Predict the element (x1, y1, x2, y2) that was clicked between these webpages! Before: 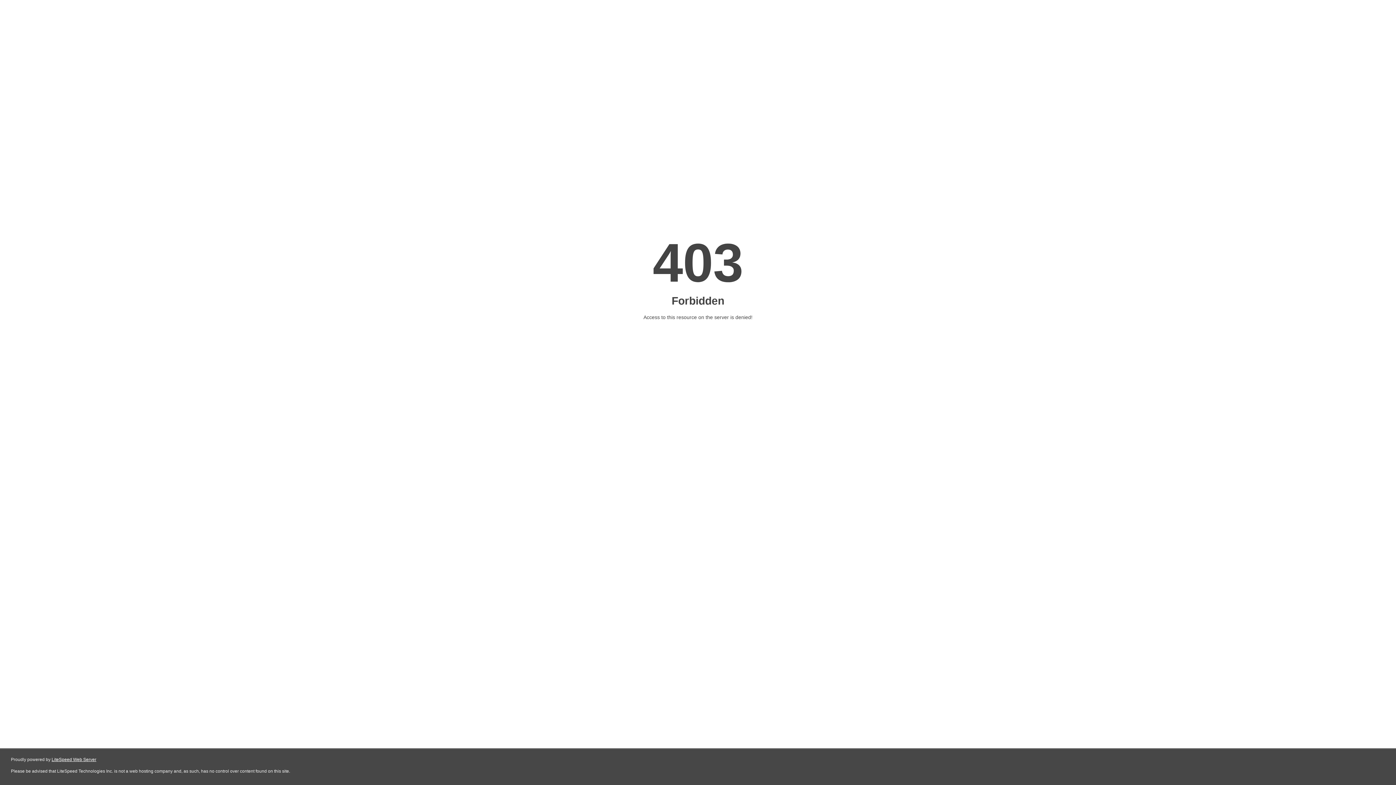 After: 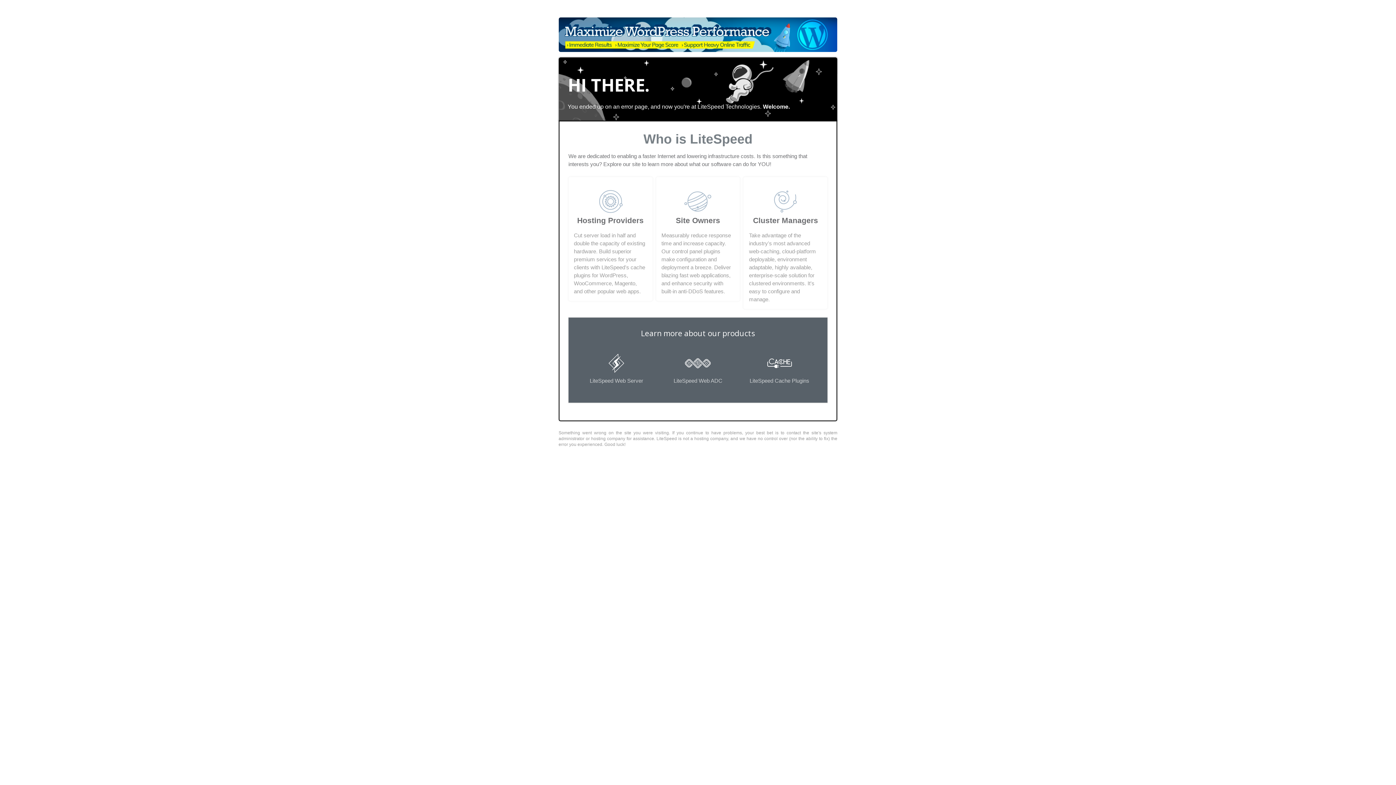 Action: label: LiteSpeed Web Server bbox: (51, 757, 96, 762)